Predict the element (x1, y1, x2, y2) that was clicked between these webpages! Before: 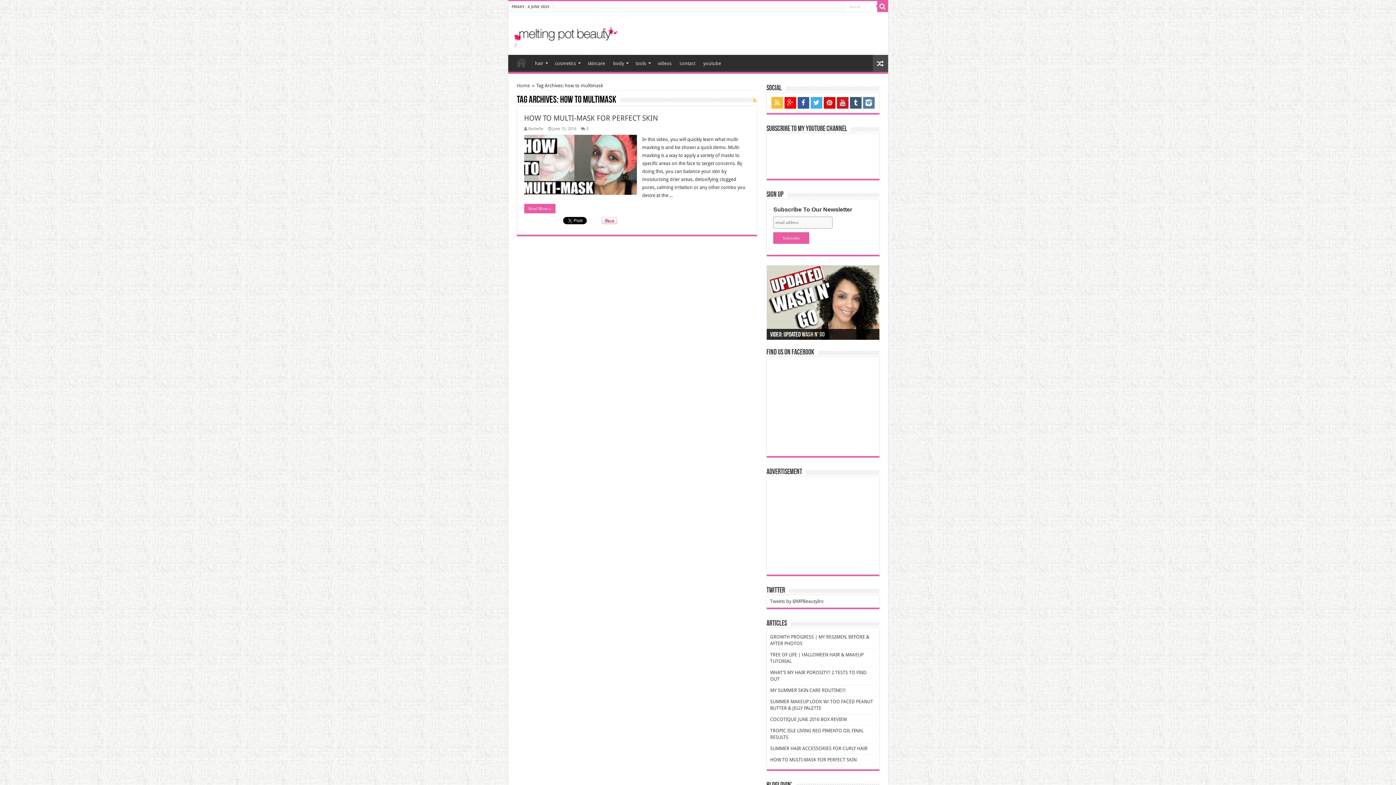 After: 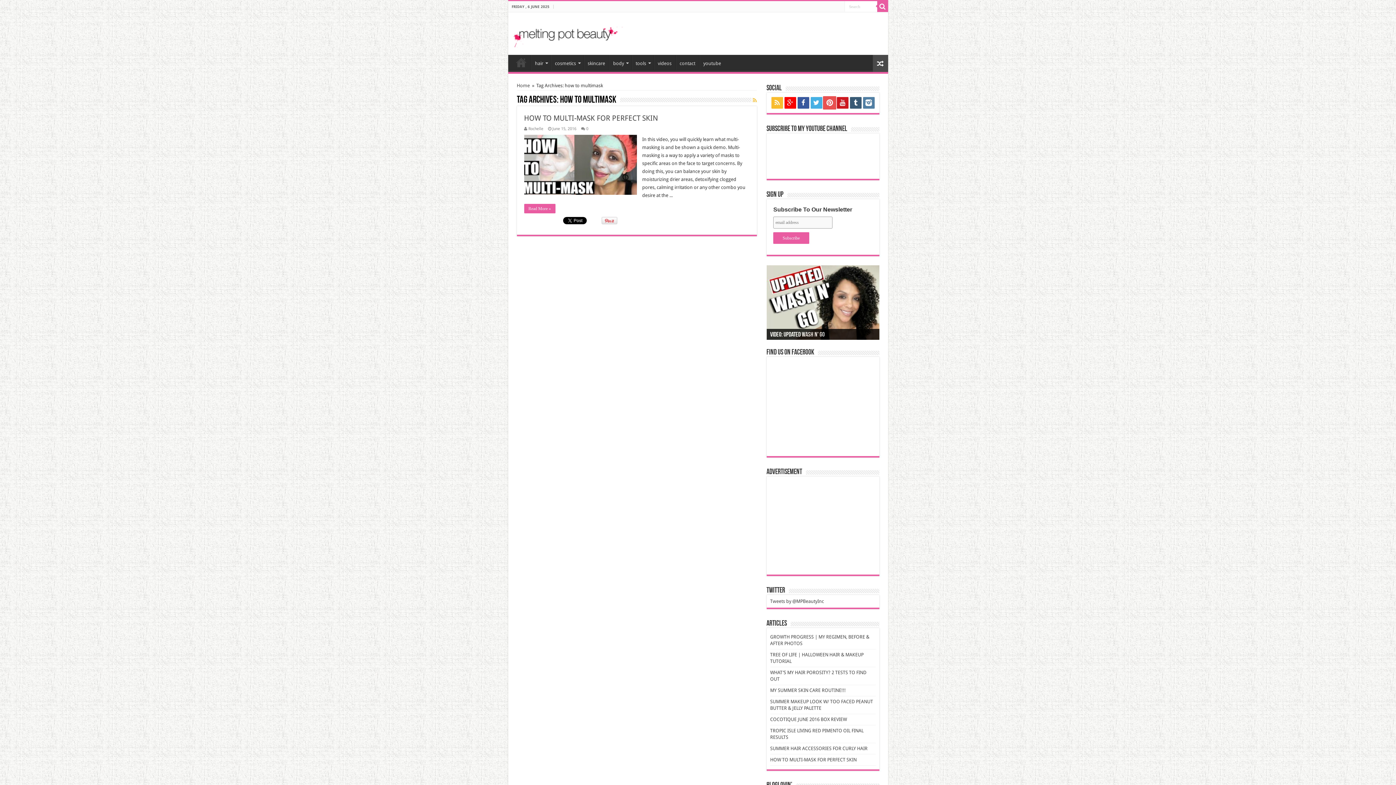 Action: bbox: (823, 97, 835, 108)